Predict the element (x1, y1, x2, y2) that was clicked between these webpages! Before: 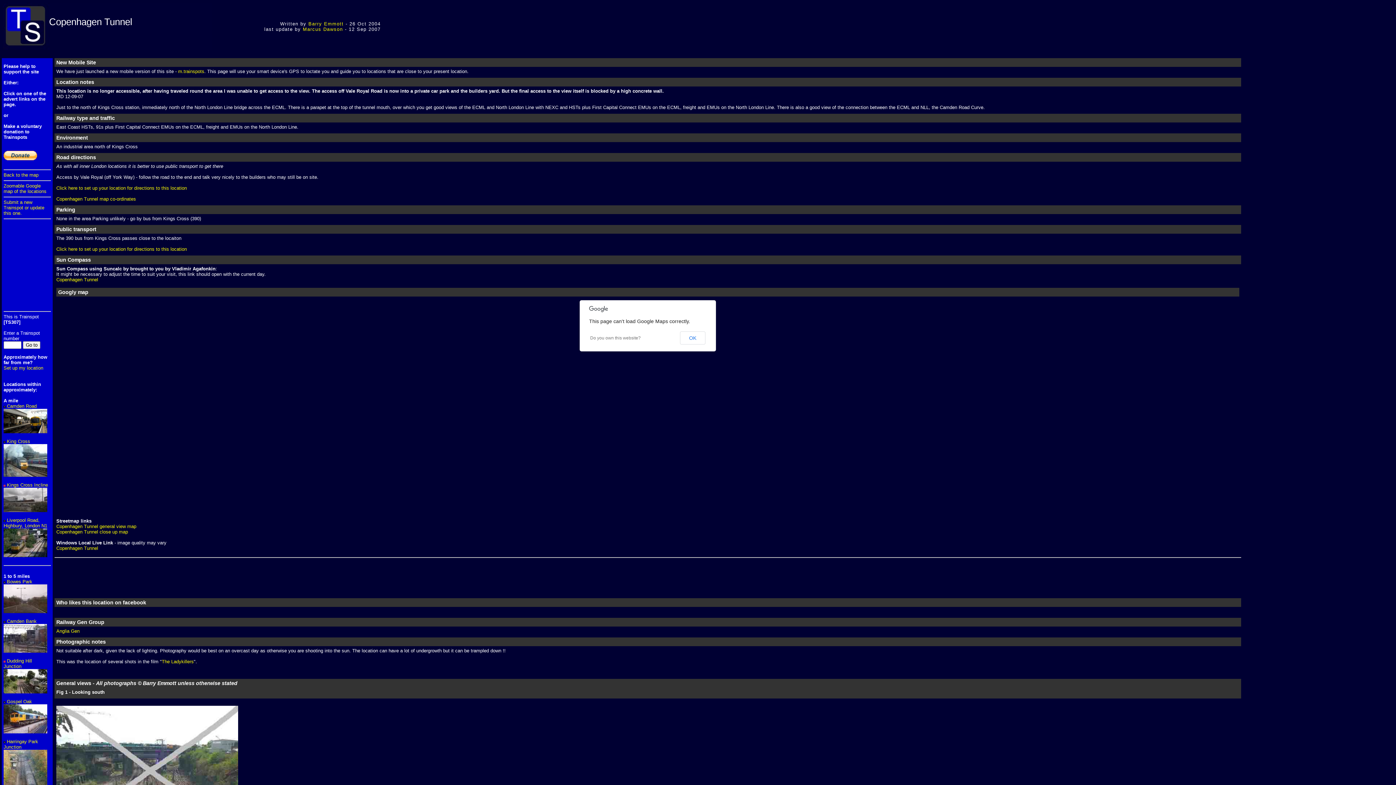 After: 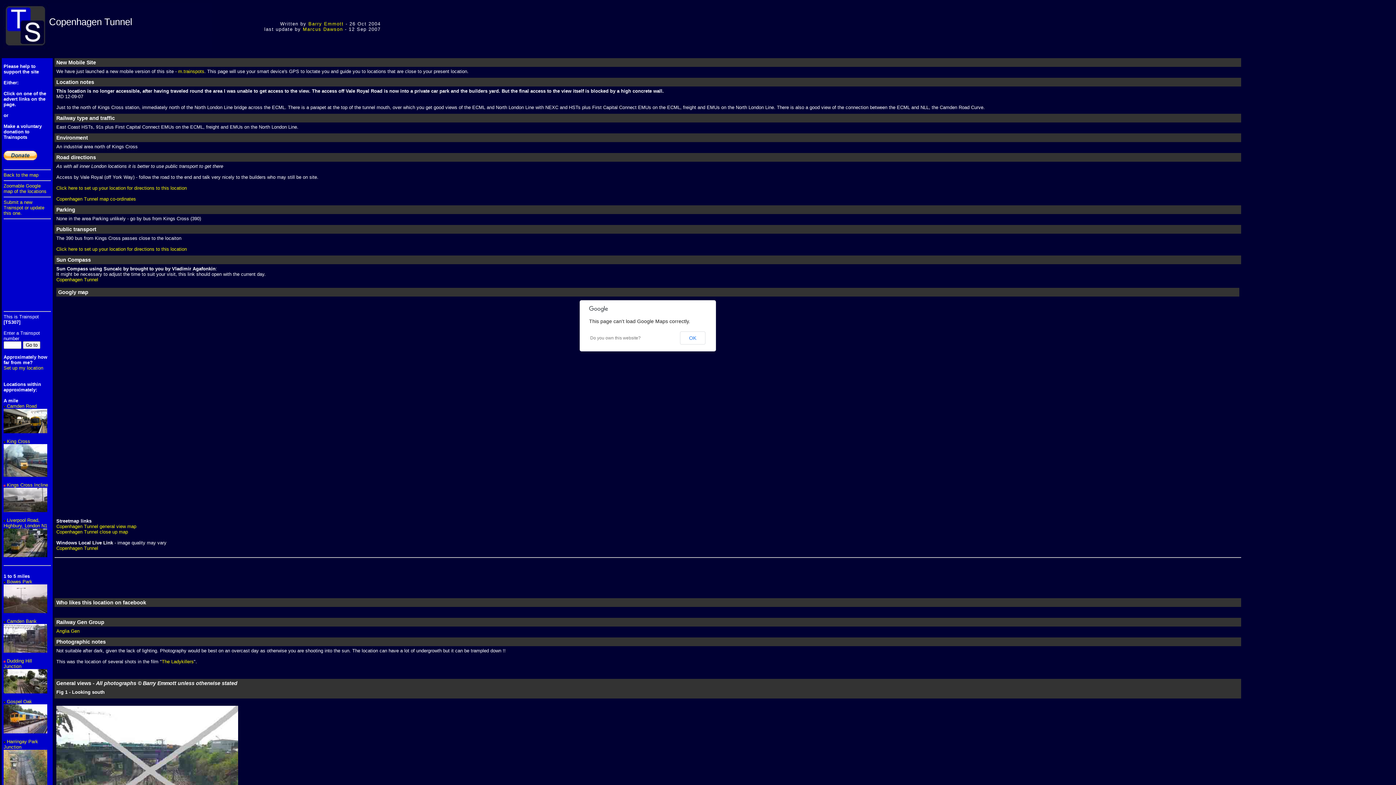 Action: bbox: (56, 277, 98, 282) label: Copenhagen Tunnel